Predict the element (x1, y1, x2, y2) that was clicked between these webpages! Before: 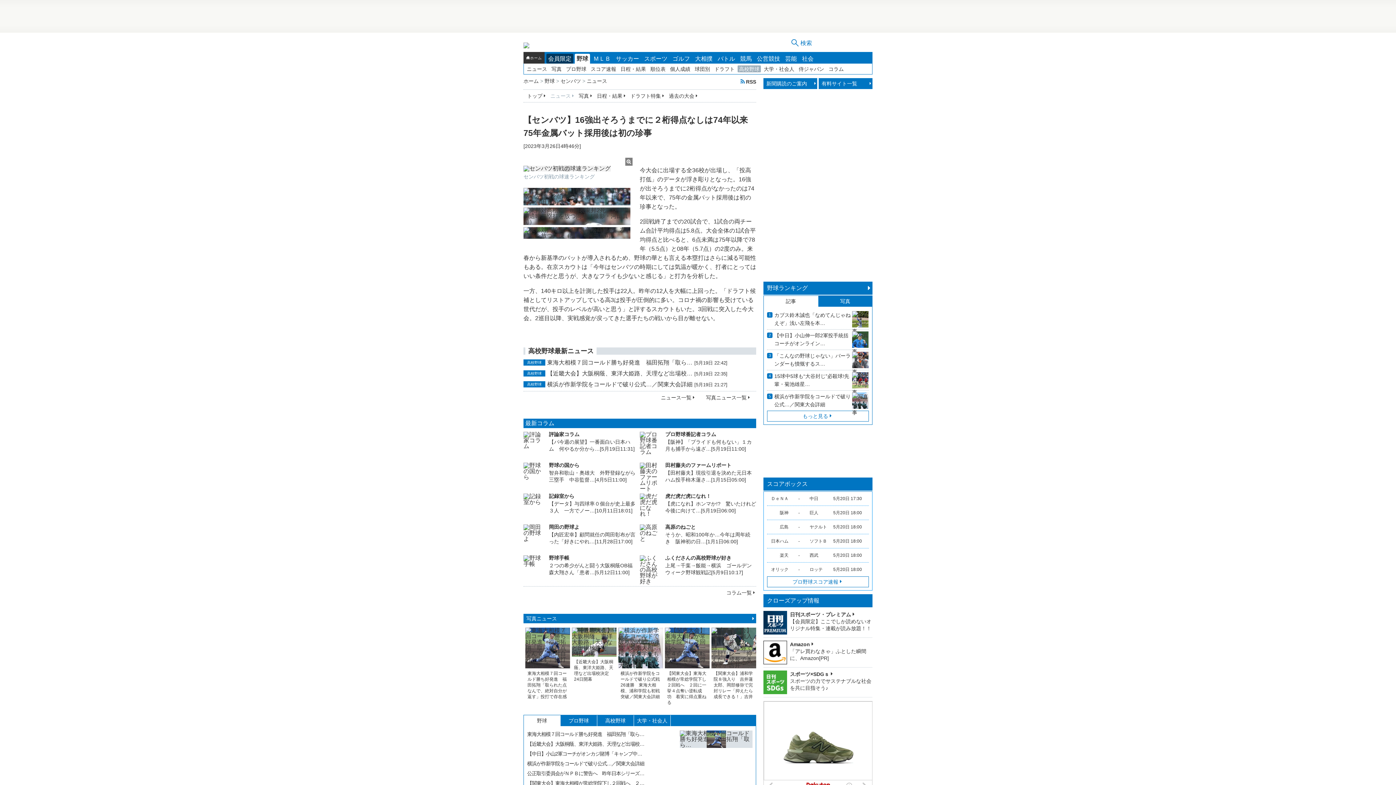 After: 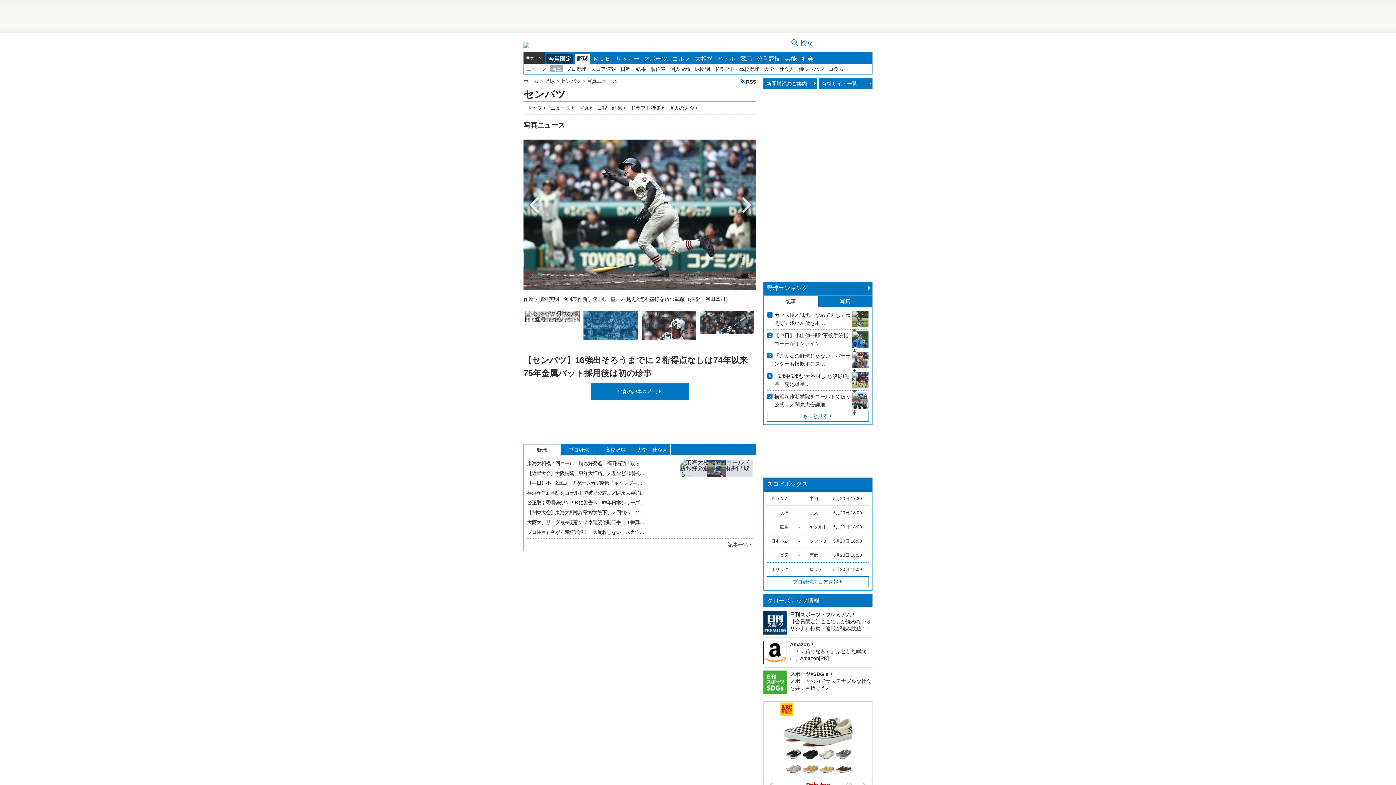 Action: bbox: (523, 199, 630, 205)